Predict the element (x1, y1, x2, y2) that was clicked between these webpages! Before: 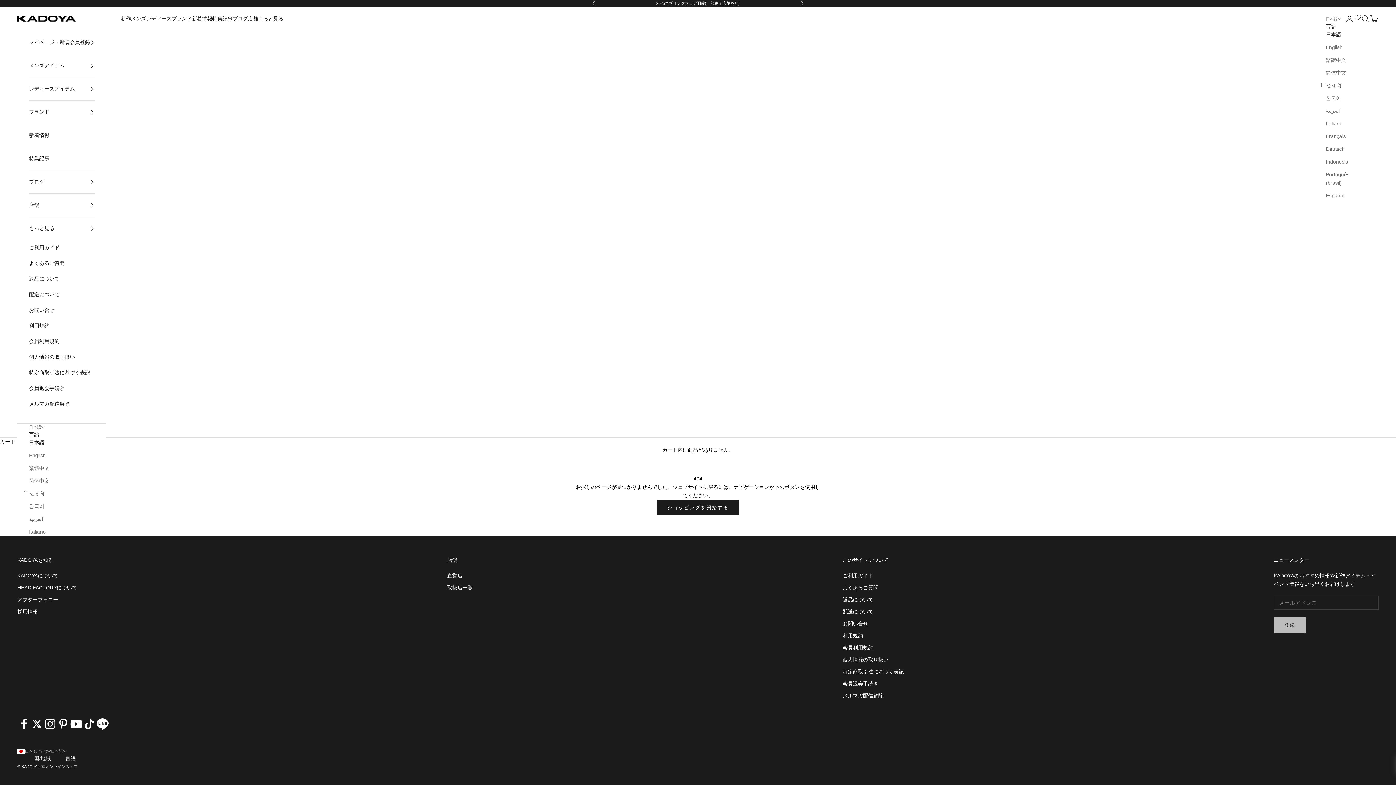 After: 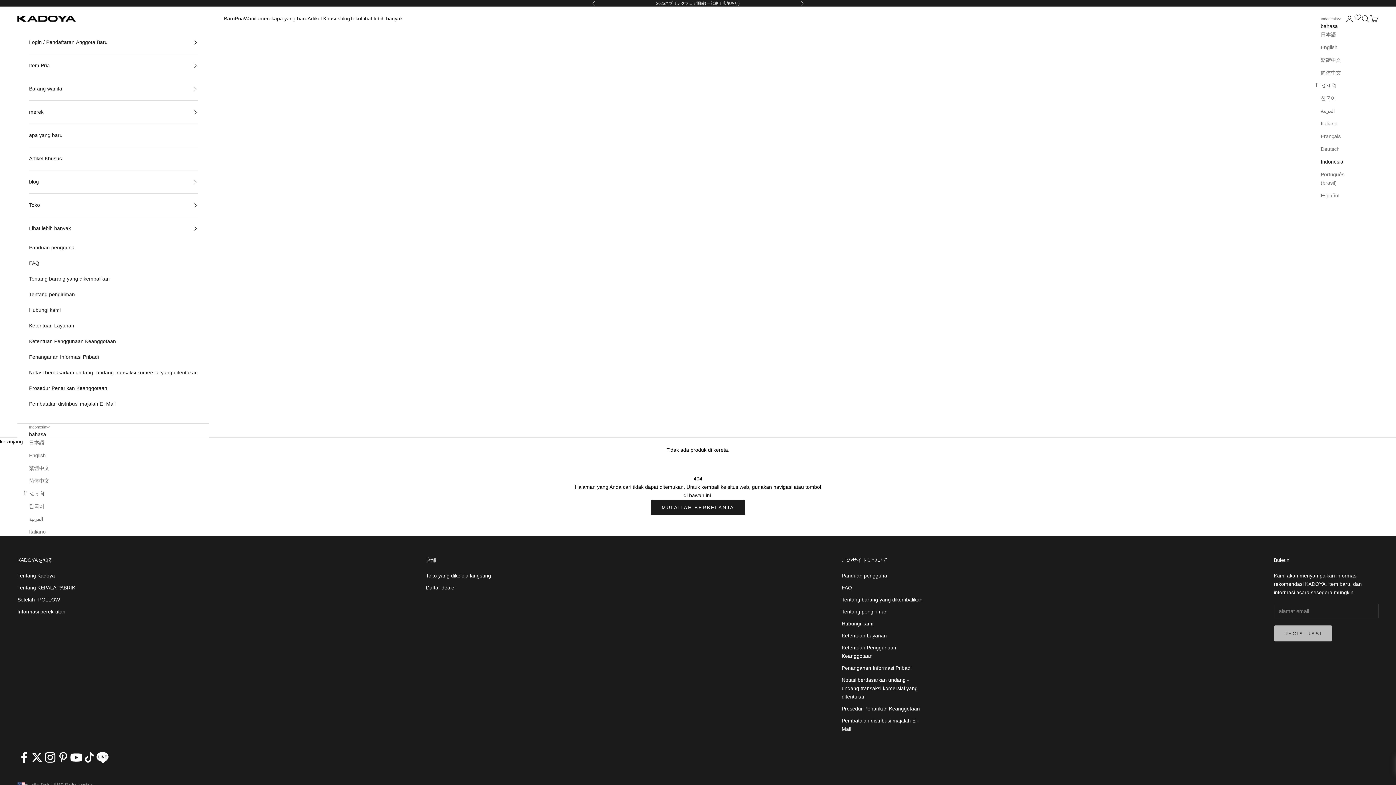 Action: label: Indonesia bbox: (1326, 157, 1349, 166)